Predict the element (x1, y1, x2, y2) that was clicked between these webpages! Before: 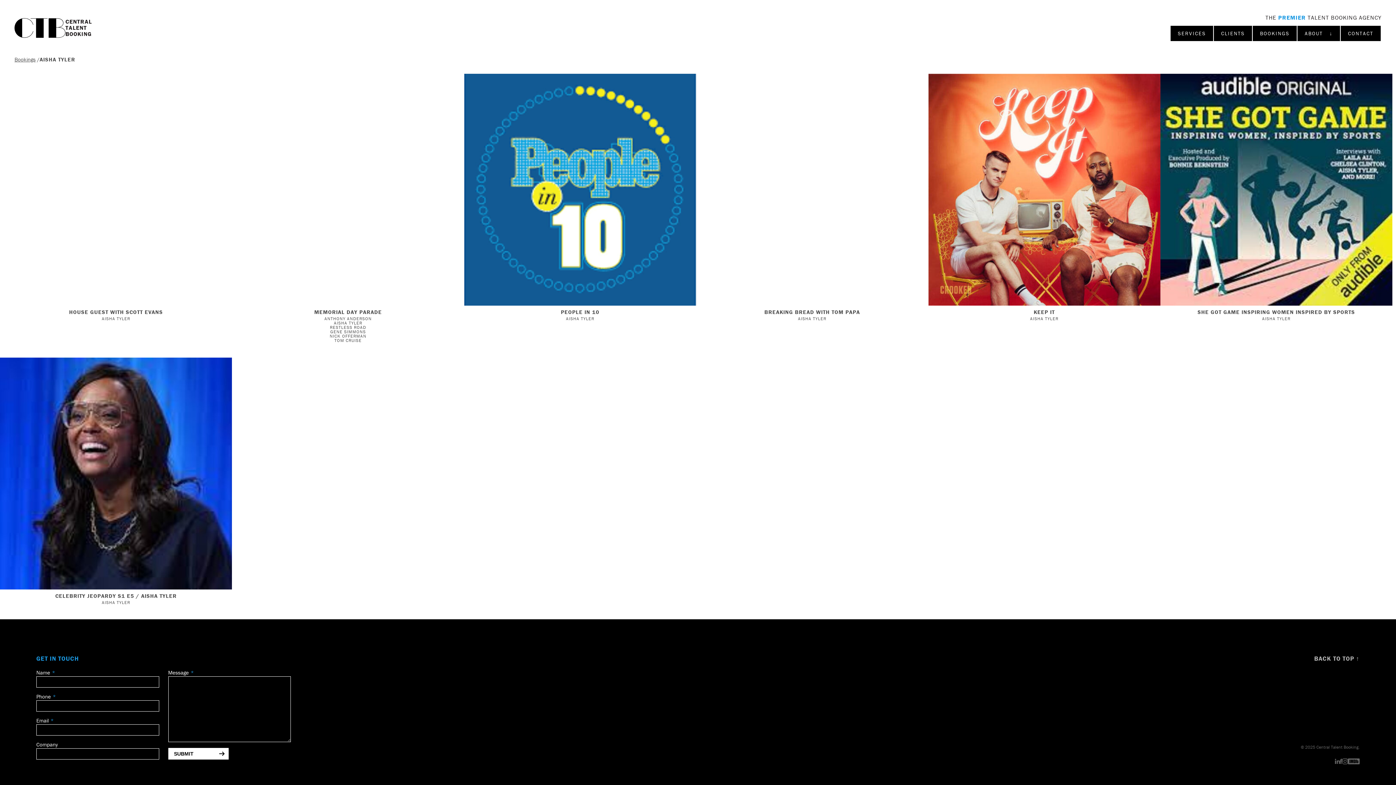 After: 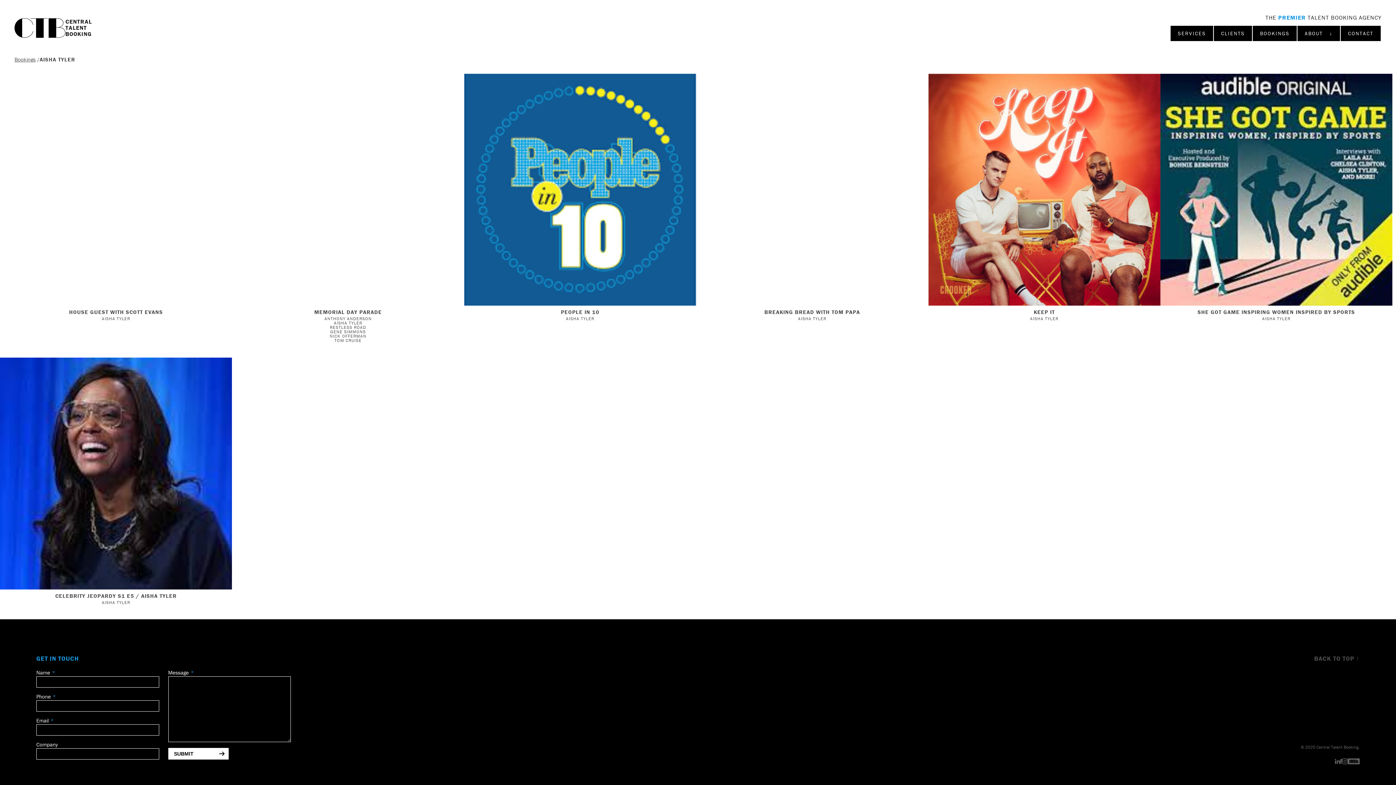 Action: label: BACK TO TOP ↑ bbox: (1314, 654, 1360, 662)